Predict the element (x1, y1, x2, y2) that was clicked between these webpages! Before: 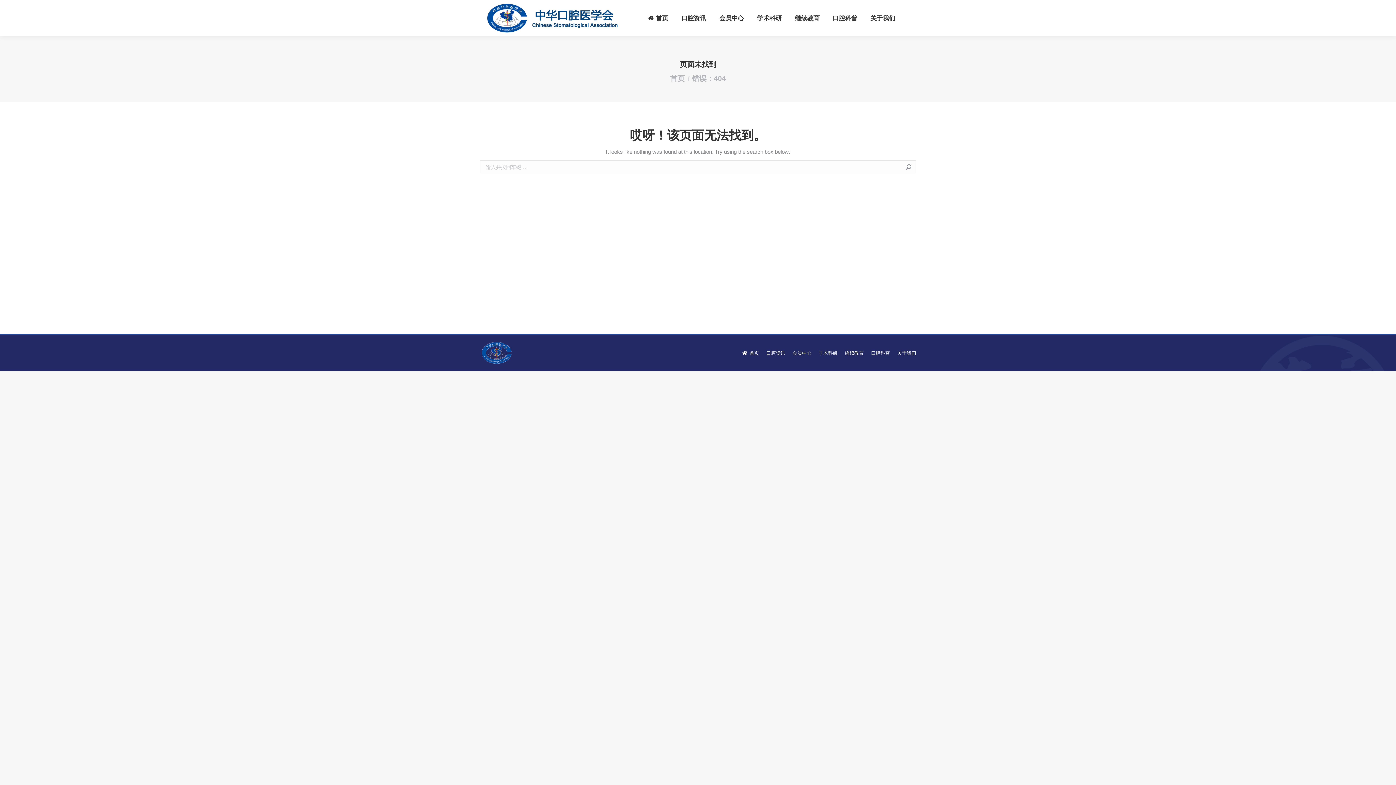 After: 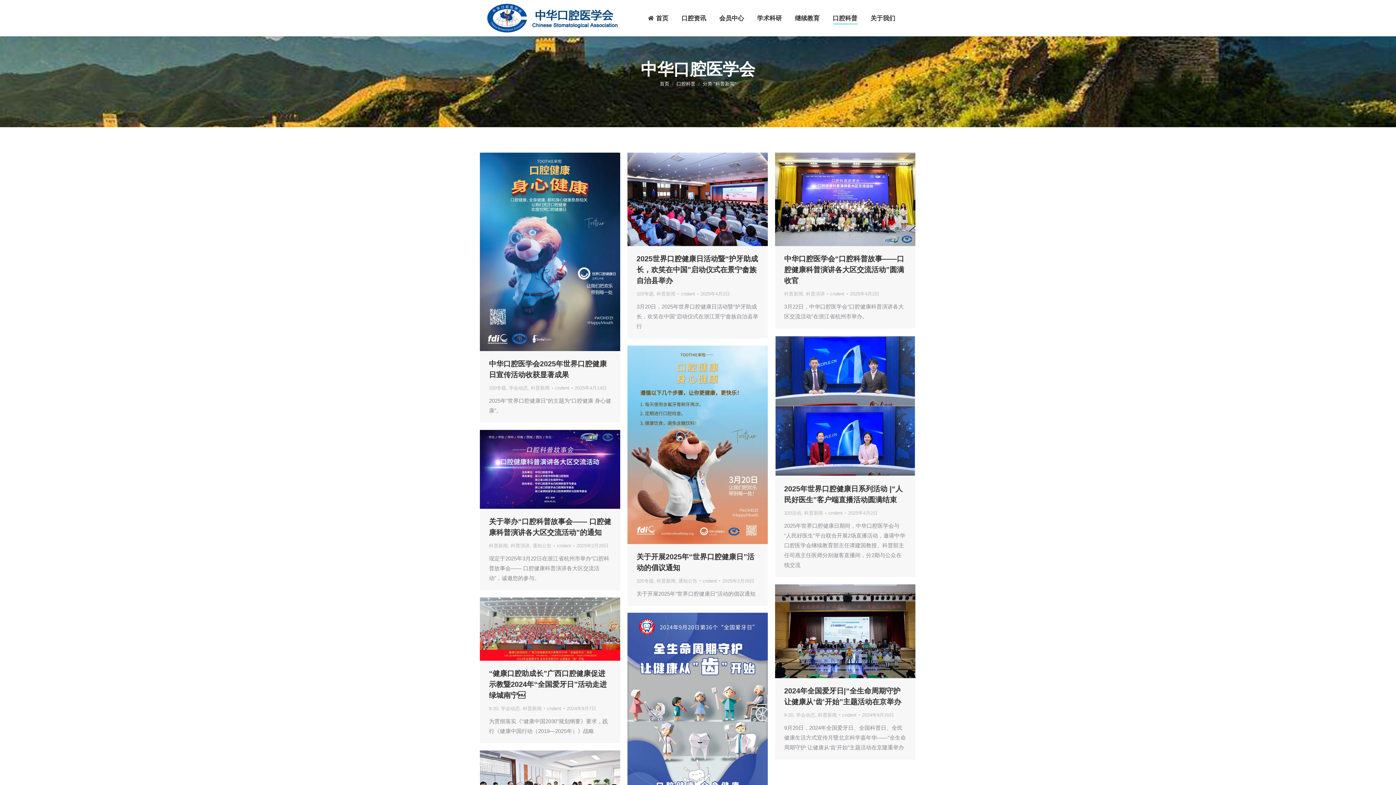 Action: bbox: (871, 348, 890, 357) label: 口腔科普